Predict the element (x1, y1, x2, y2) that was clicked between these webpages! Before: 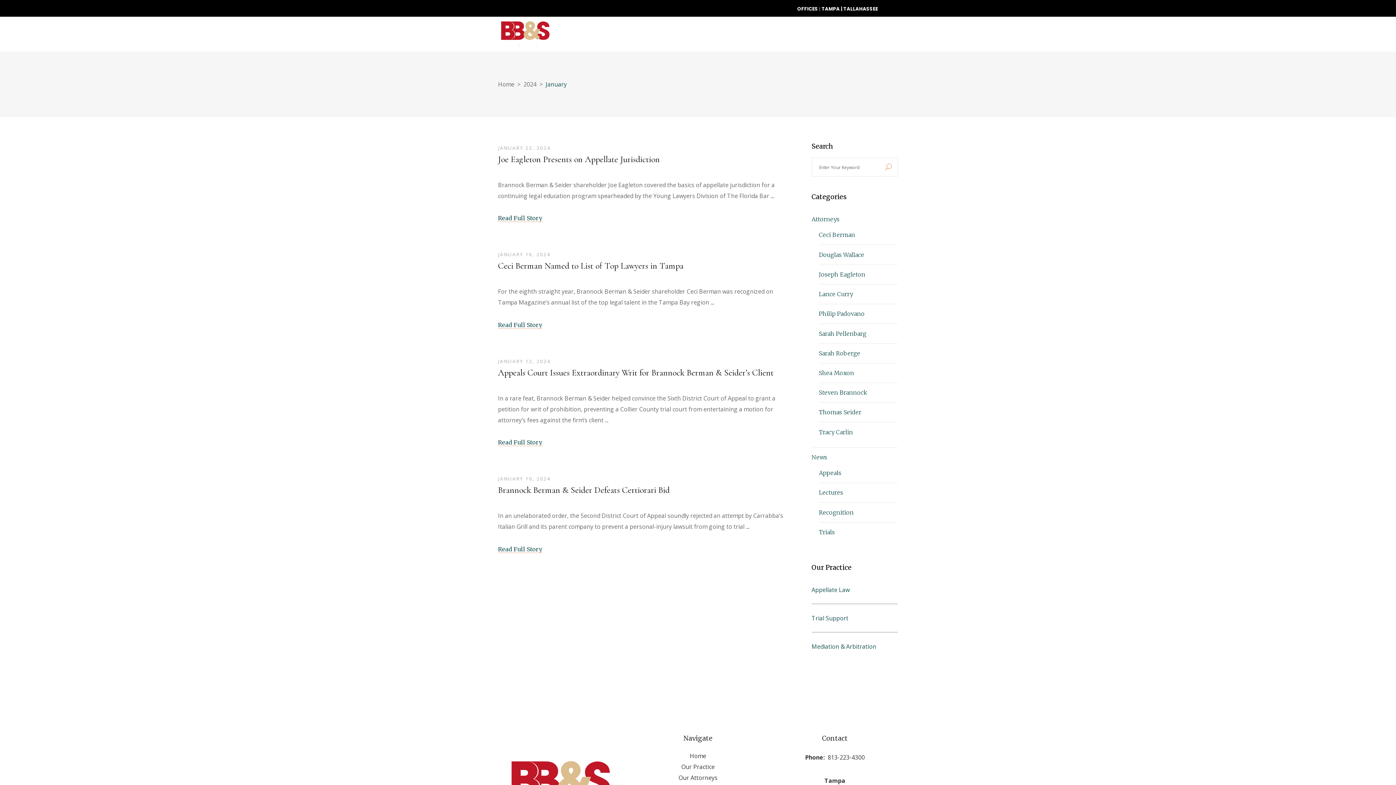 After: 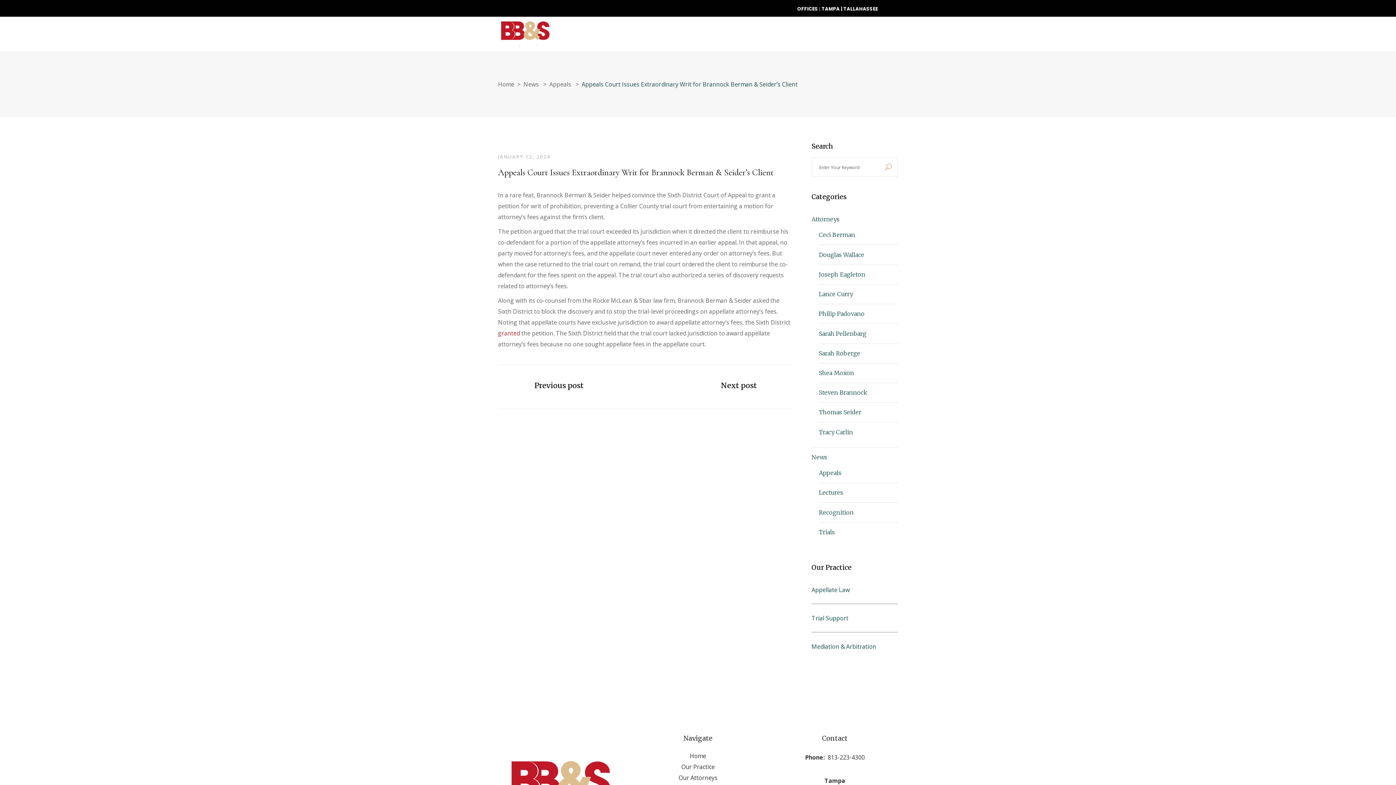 Action: label: Read Full Story bbox: (498, 437, 542, 447)